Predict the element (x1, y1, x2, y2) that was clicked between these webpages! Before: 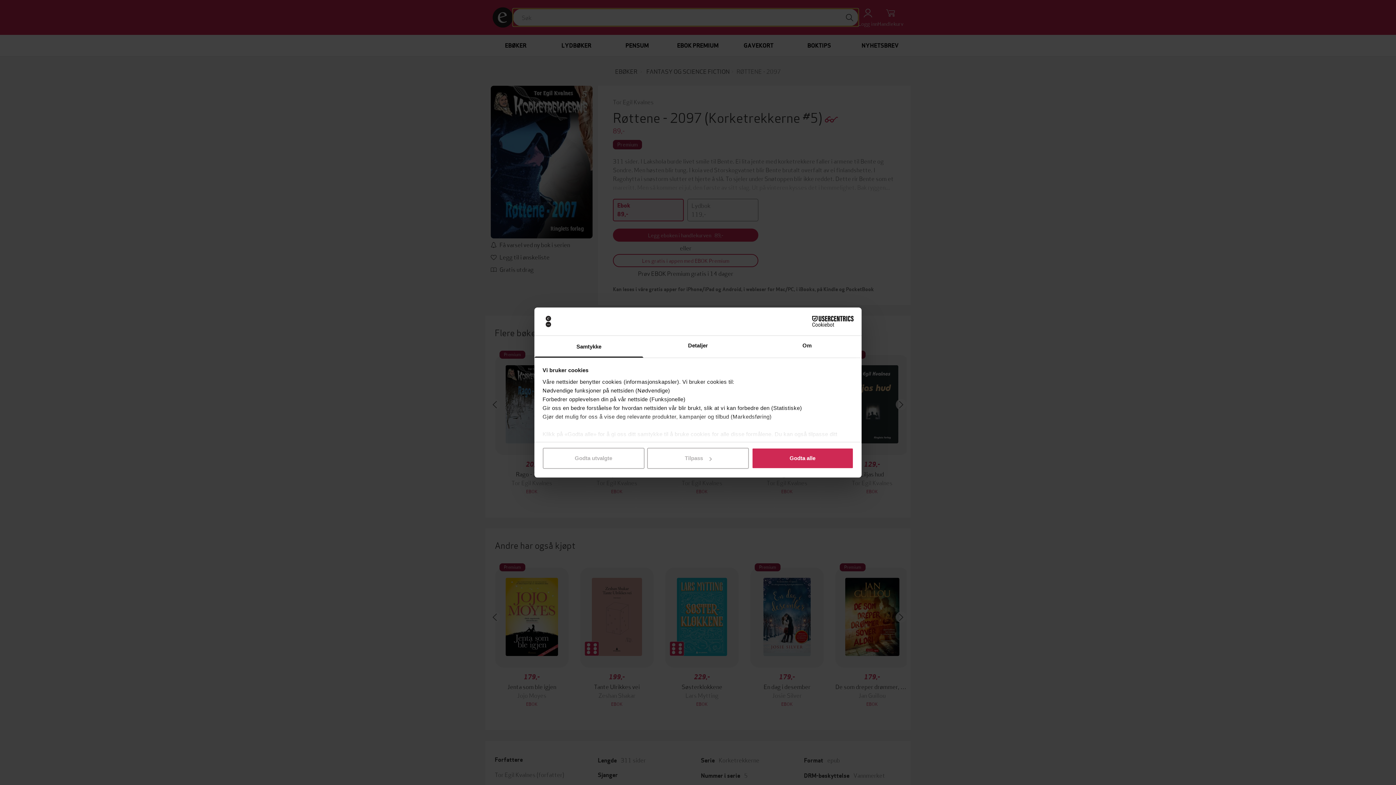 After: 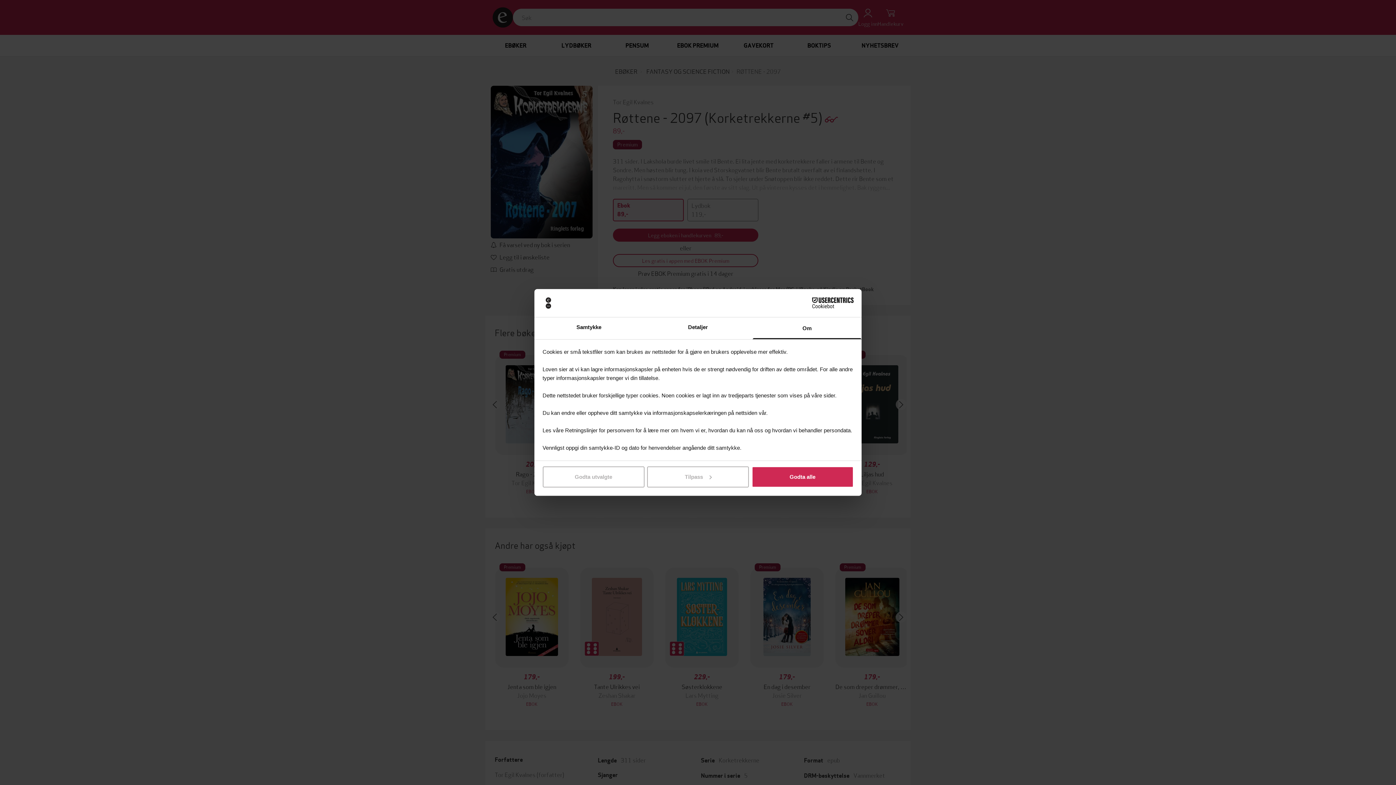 Action: bbox: (752, 335, 861, 357) label: Om